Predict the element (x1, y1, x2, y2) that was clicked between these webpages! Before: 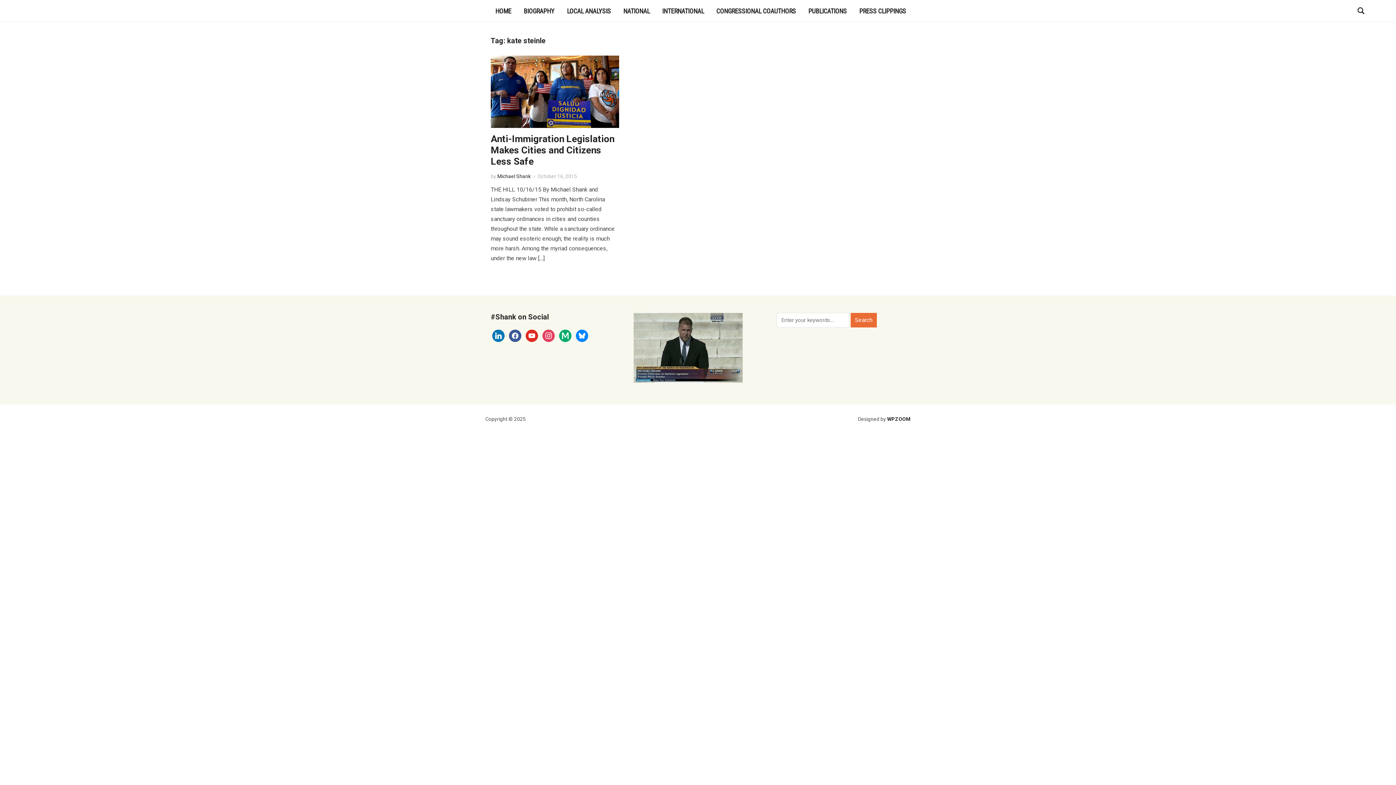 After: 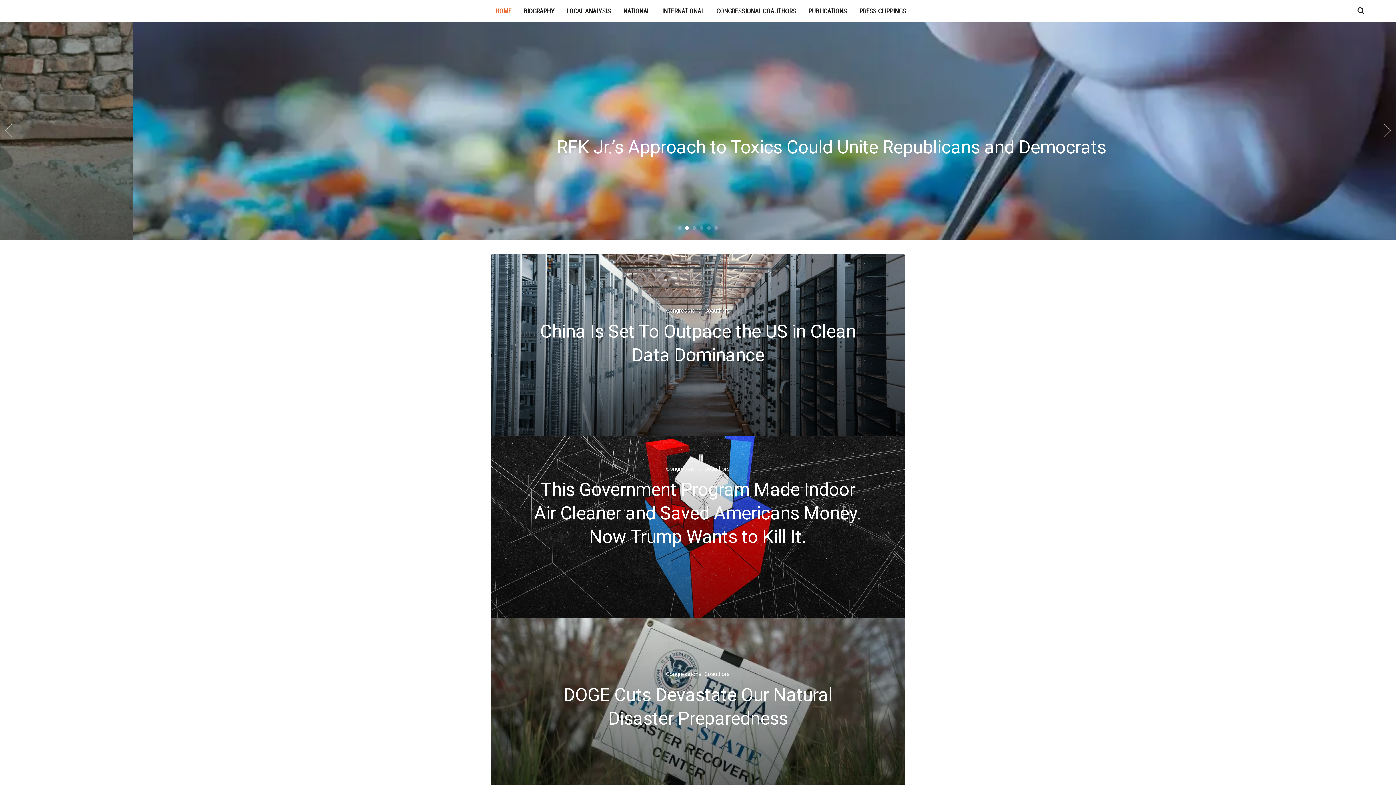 Action: label: HOME bbox: (495, 6, 511, 15)